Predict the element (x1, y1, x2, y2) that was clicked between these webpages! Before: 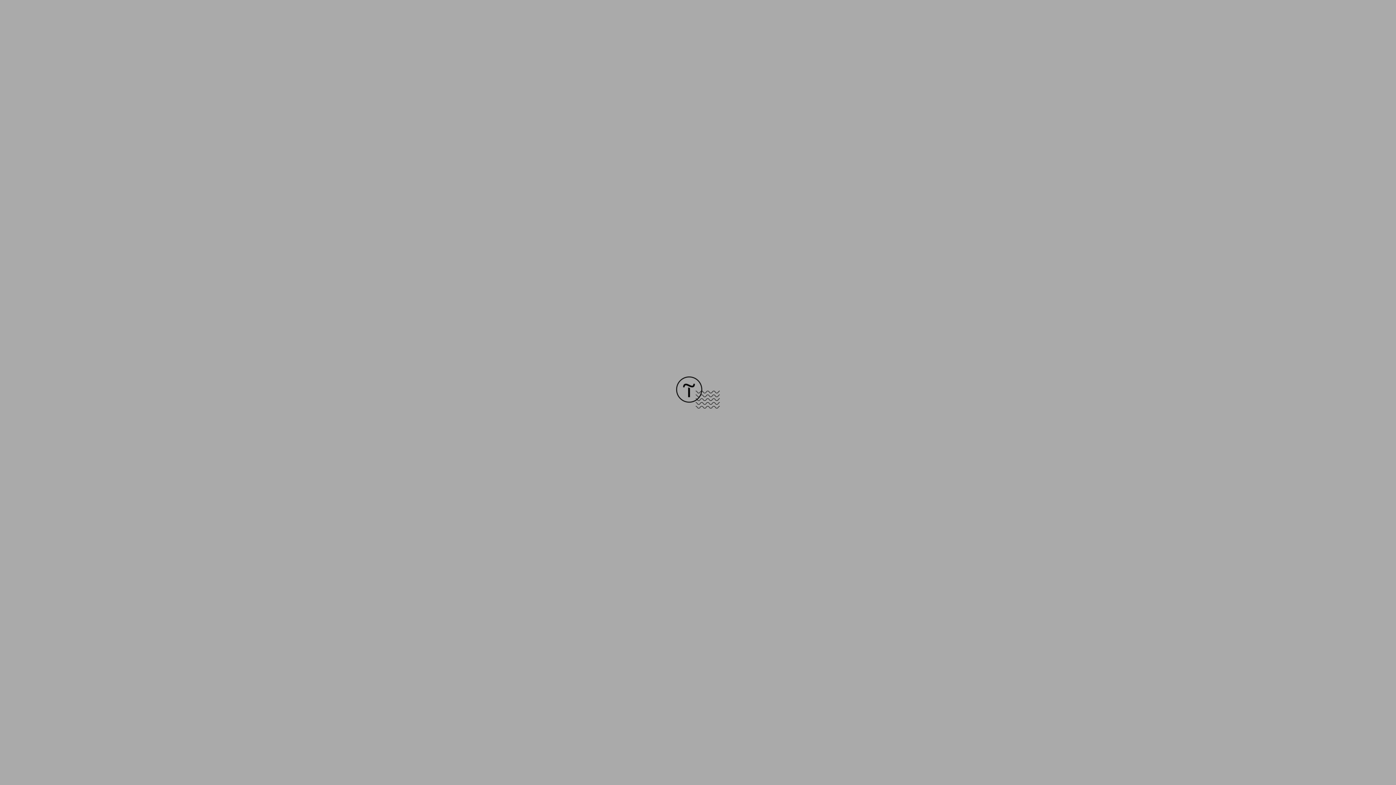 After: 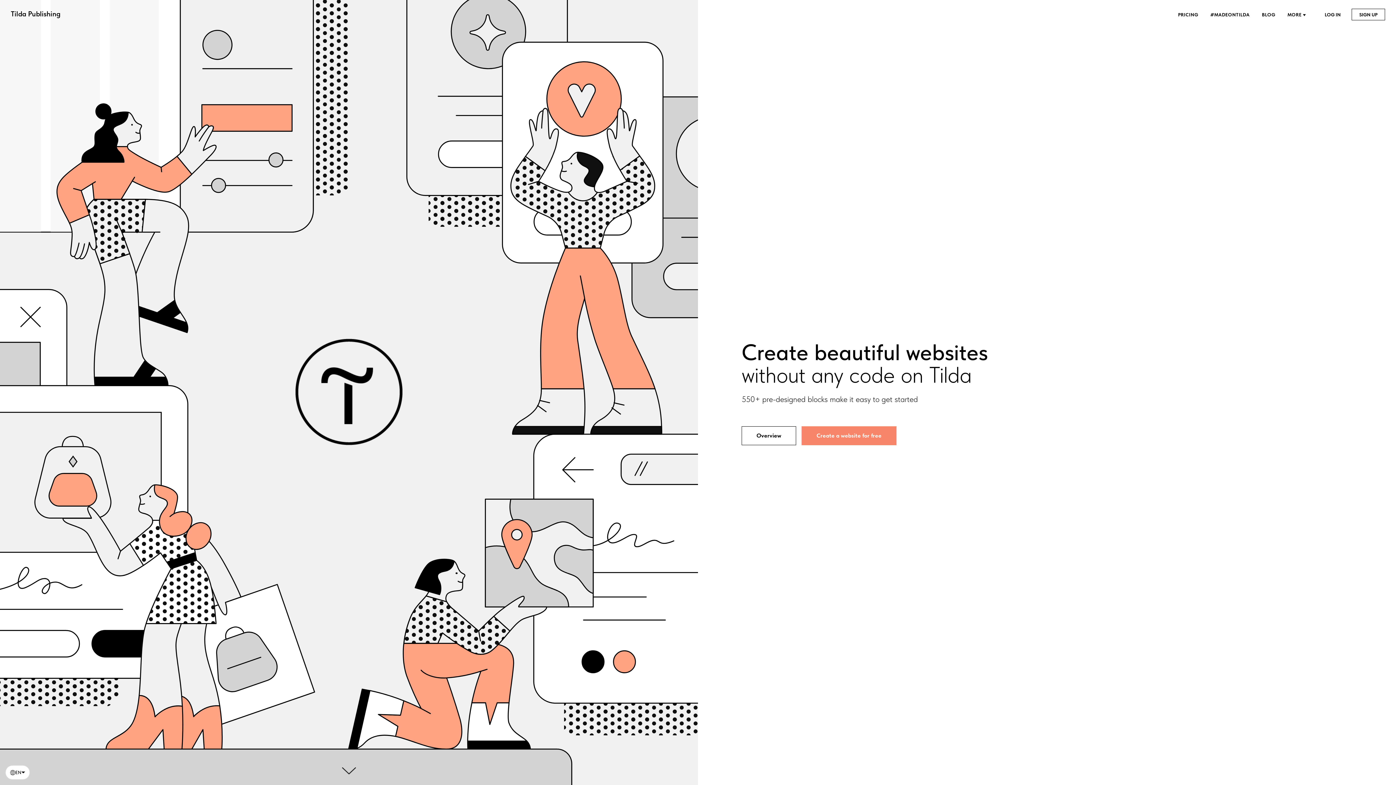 Action: bbox: (676, 403, 720, 409)